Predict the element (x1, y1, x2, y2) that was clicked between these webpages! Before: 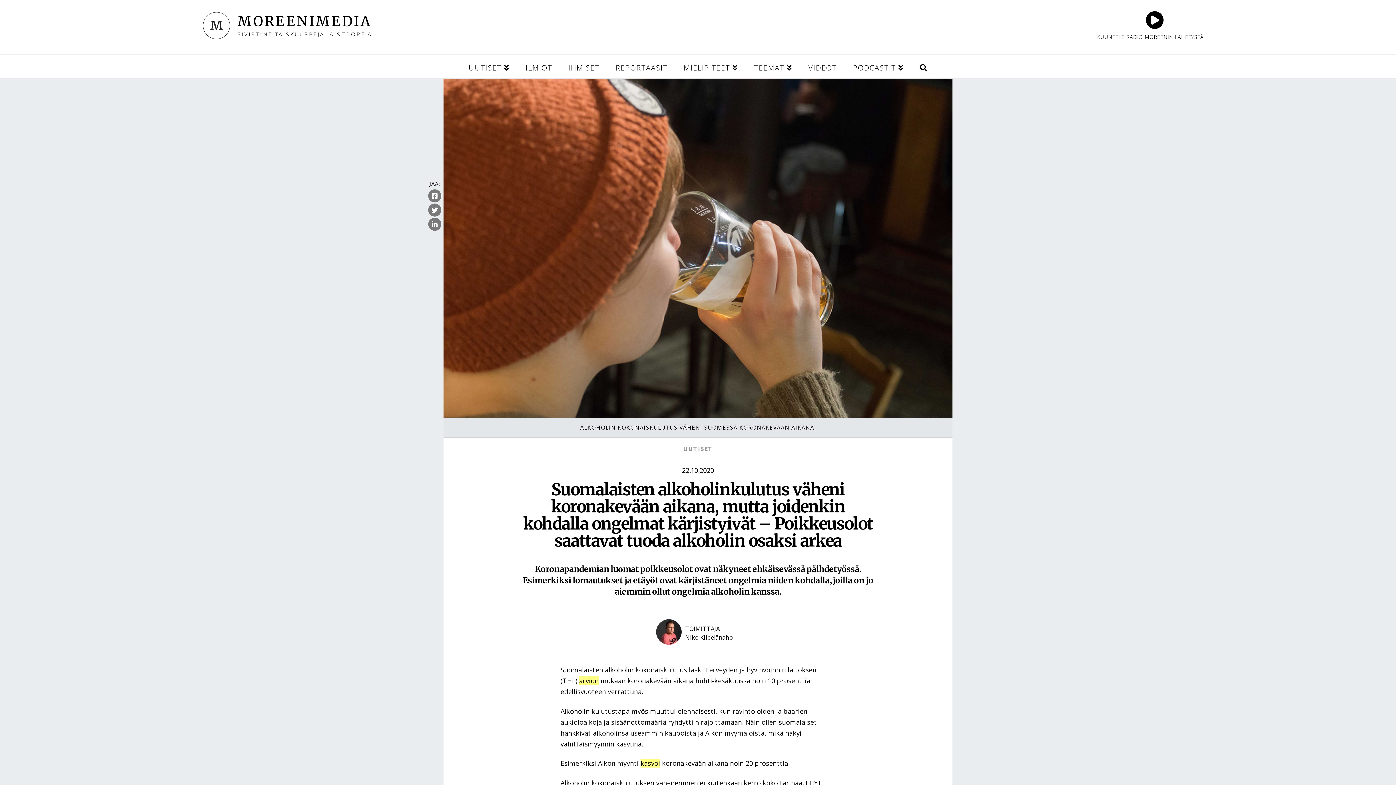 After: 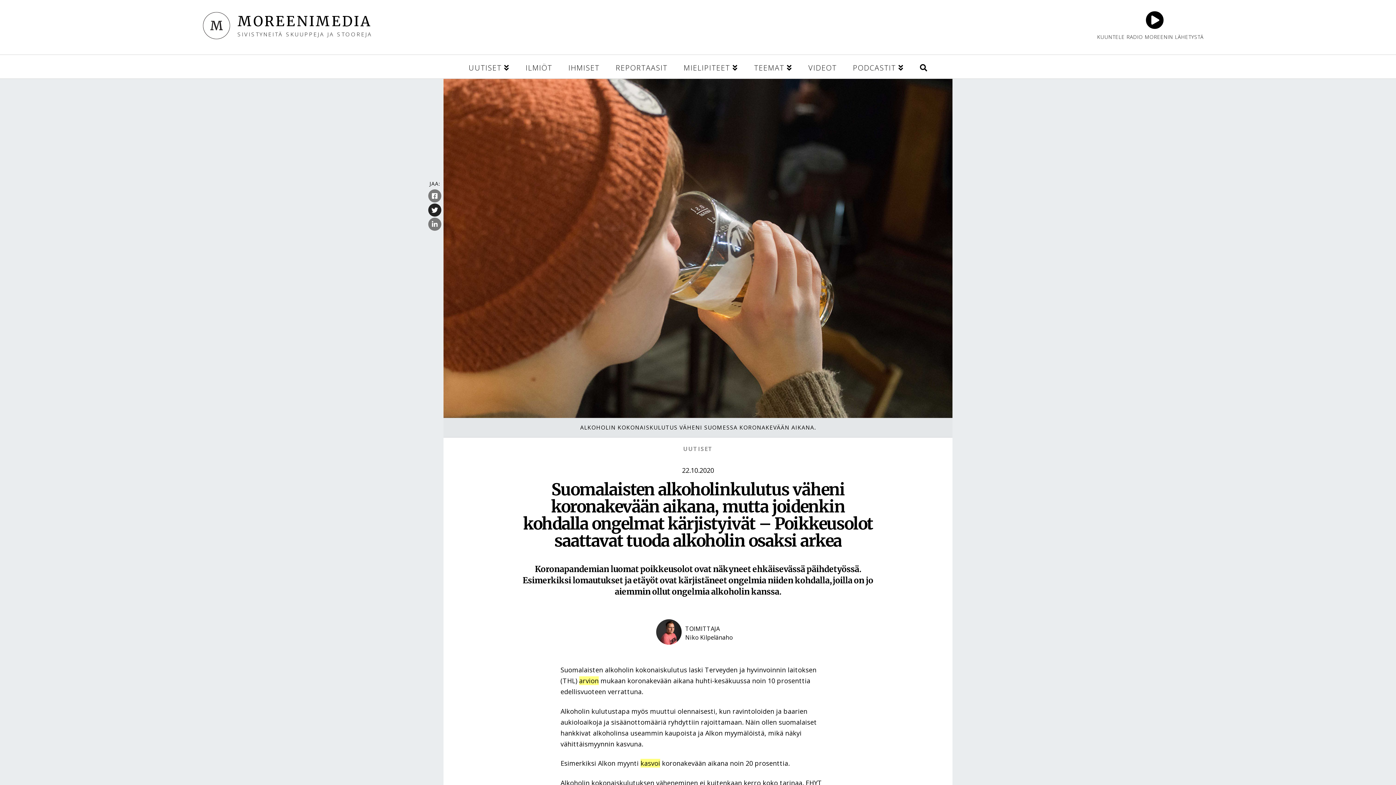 Action: bbox: (428, 203, 441, 216)